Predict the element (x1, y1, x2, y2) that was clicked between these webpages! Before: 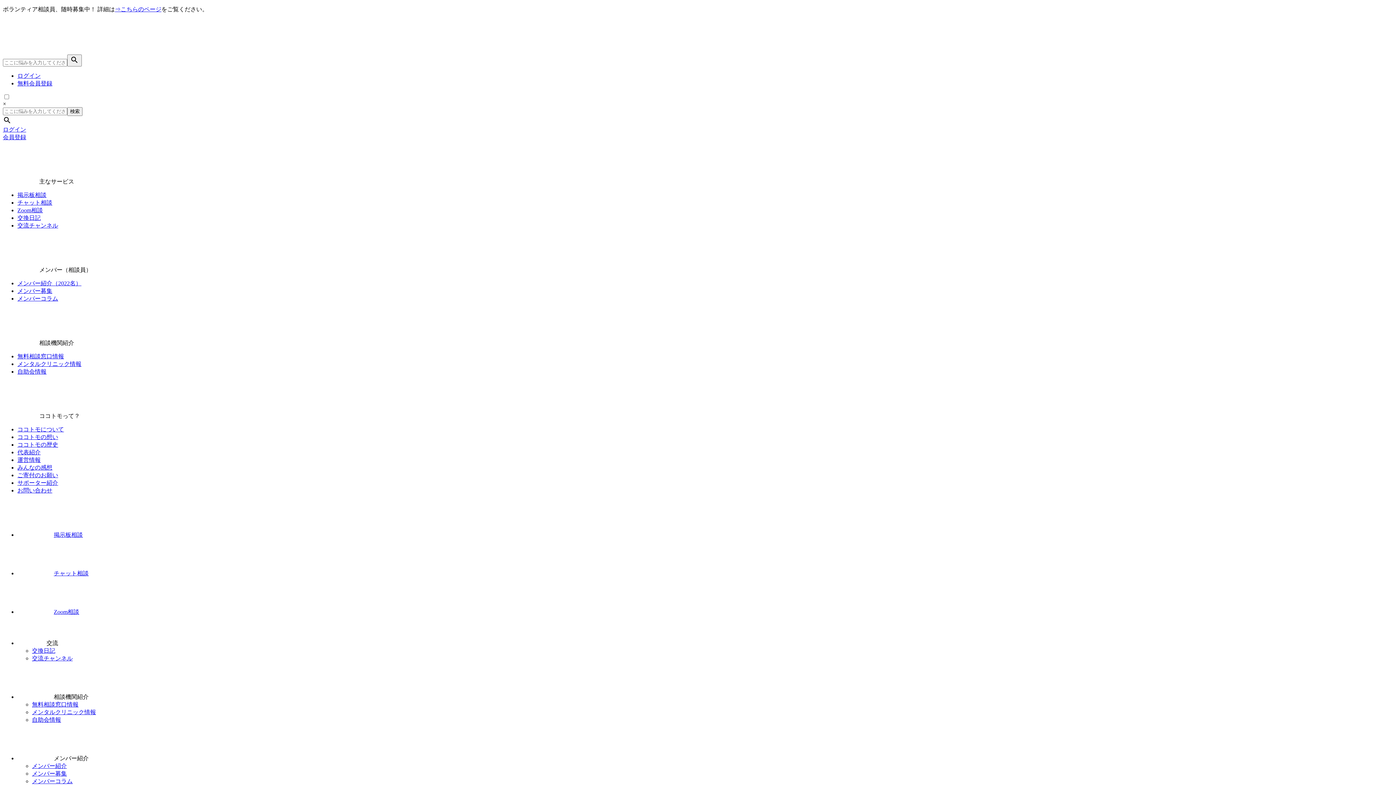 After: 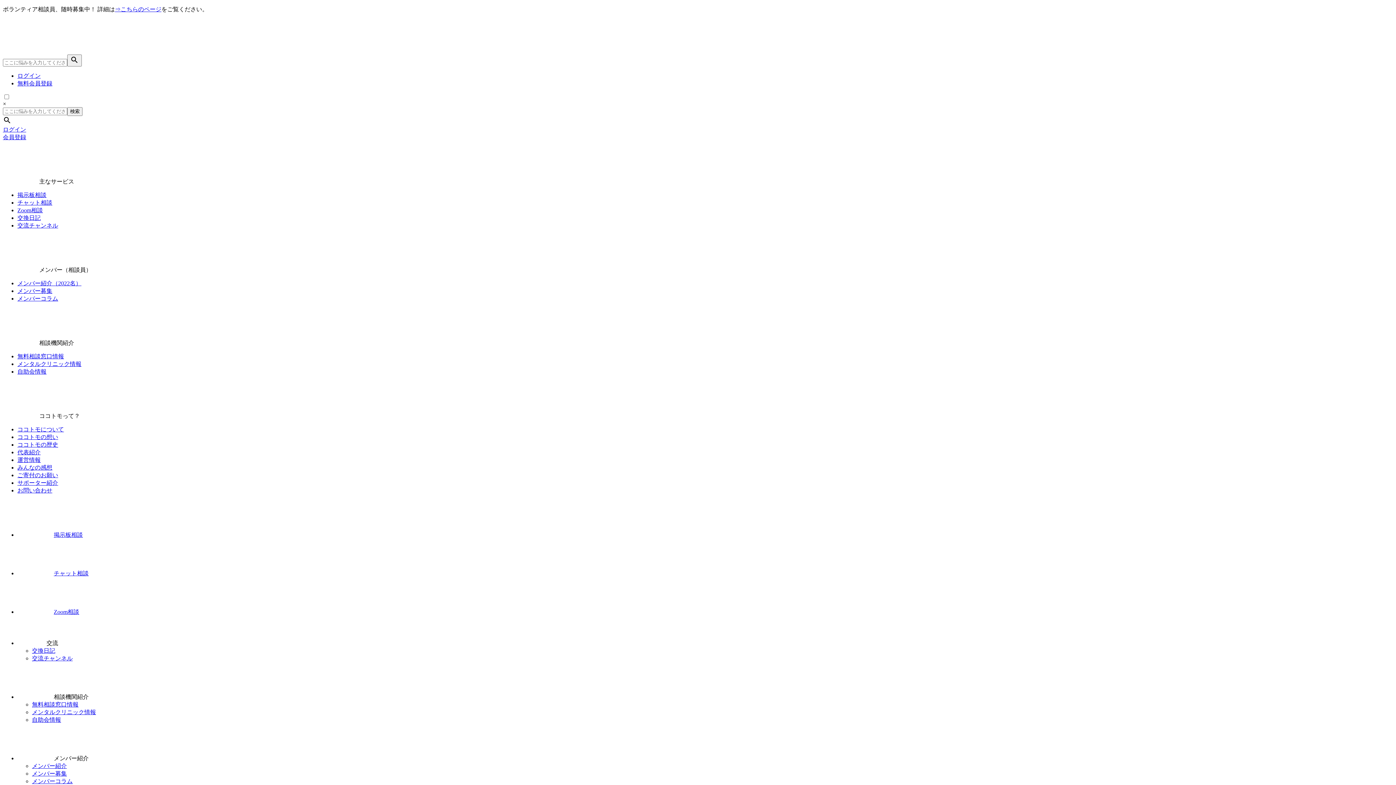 Action: label: 無料相談窓口情報 bbox: (17, 353, 64, 359)